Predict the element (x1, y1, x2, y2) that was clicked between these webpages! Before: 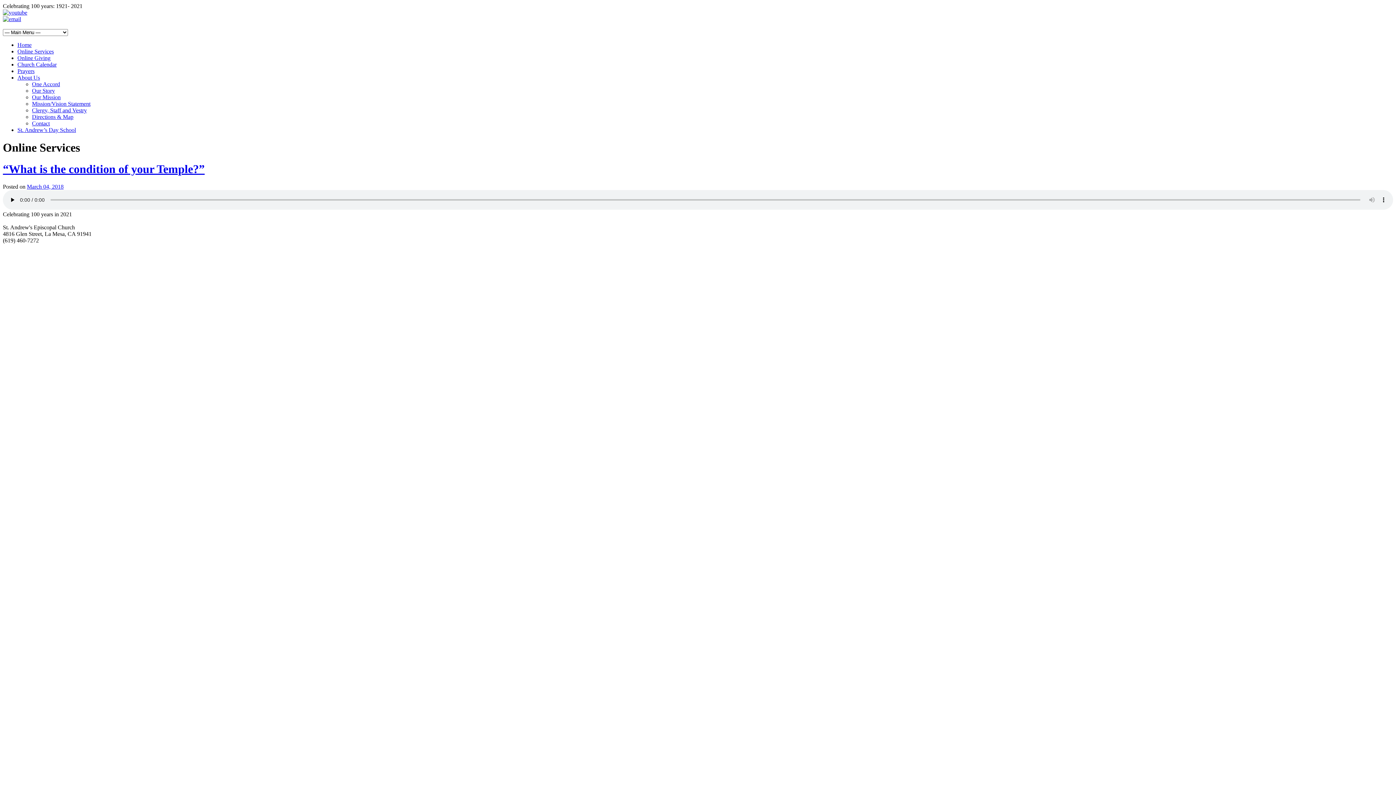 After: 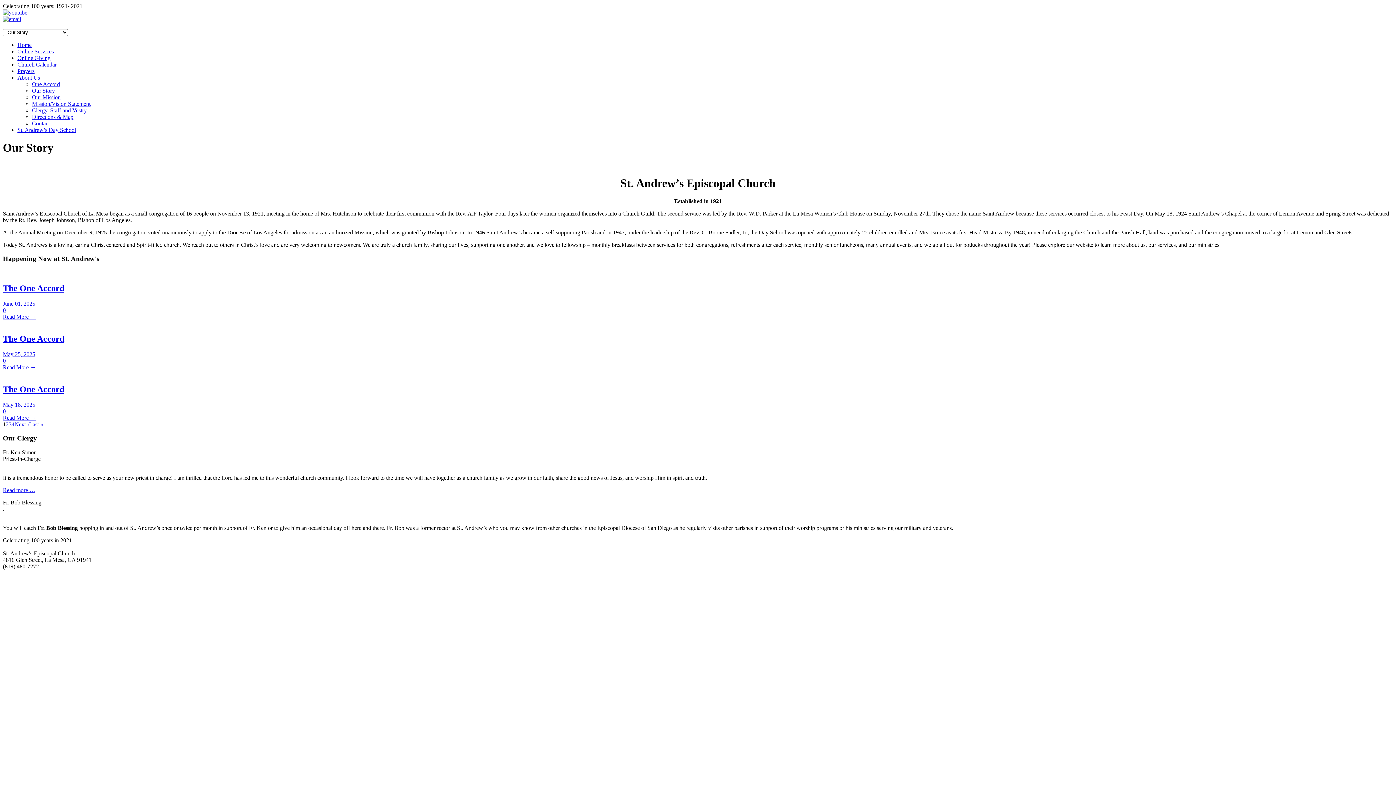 Action: label: Our Story bbox: (32, 87, 54, 93)